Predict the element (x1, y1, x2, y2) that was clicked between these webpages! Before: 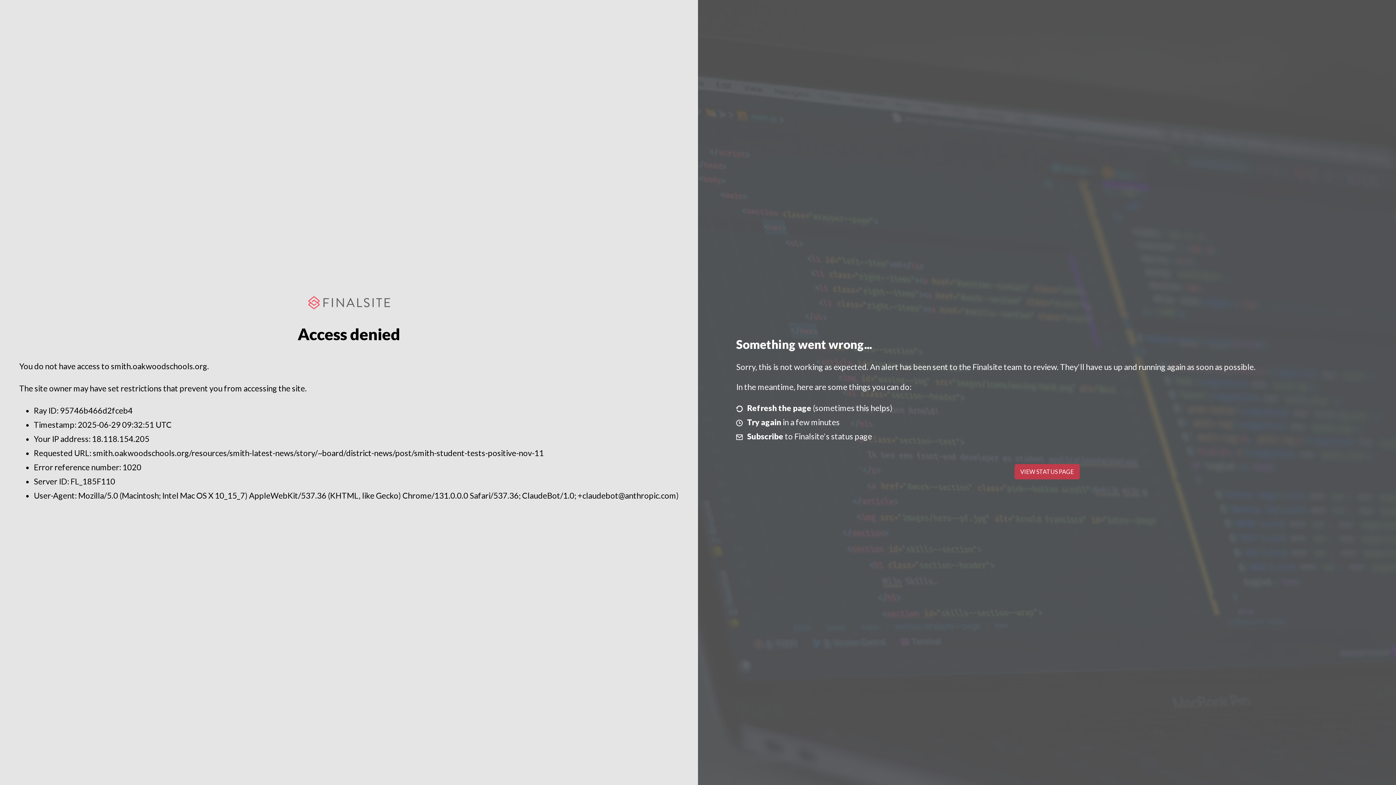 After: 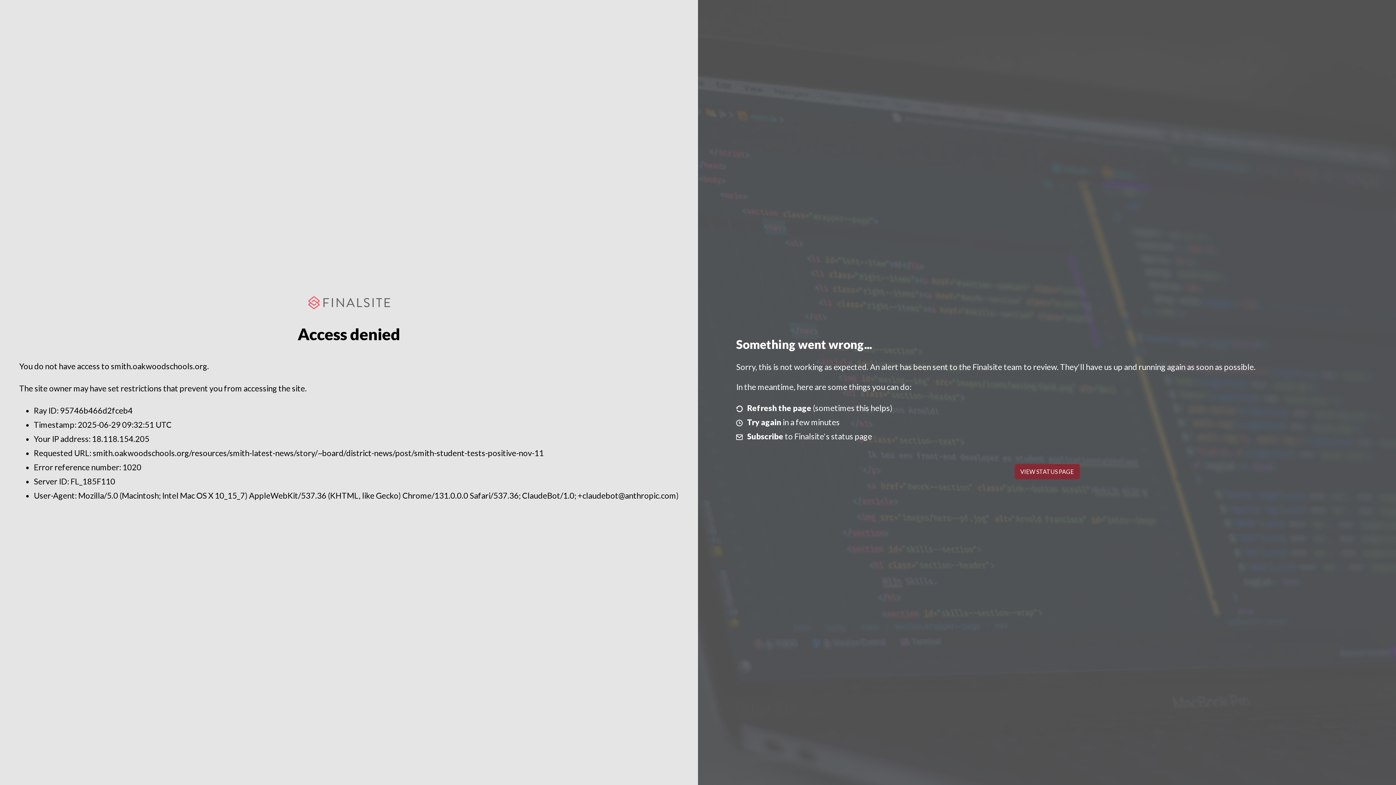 Action: bbox: (1014, 464, 1079, 479) label: VIEW STATUS PAGE